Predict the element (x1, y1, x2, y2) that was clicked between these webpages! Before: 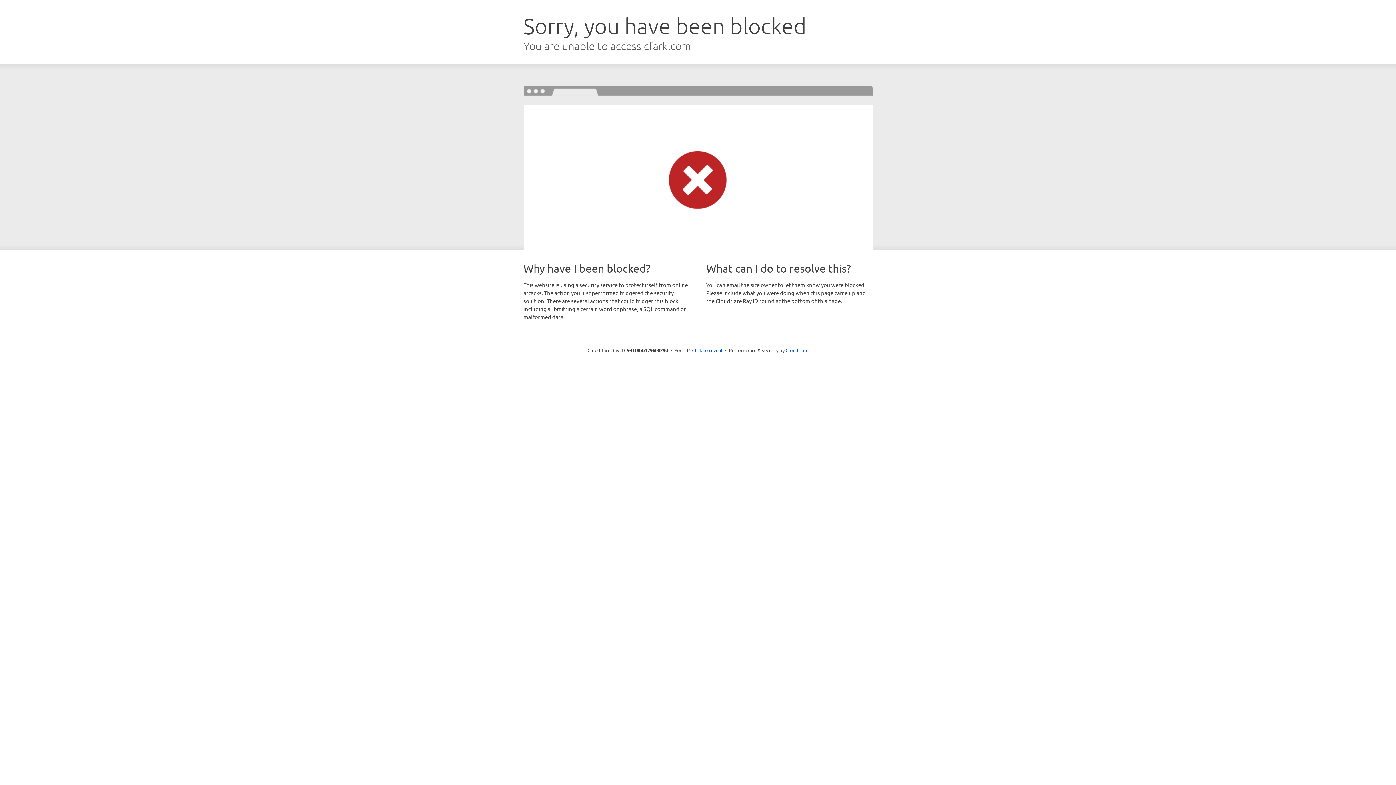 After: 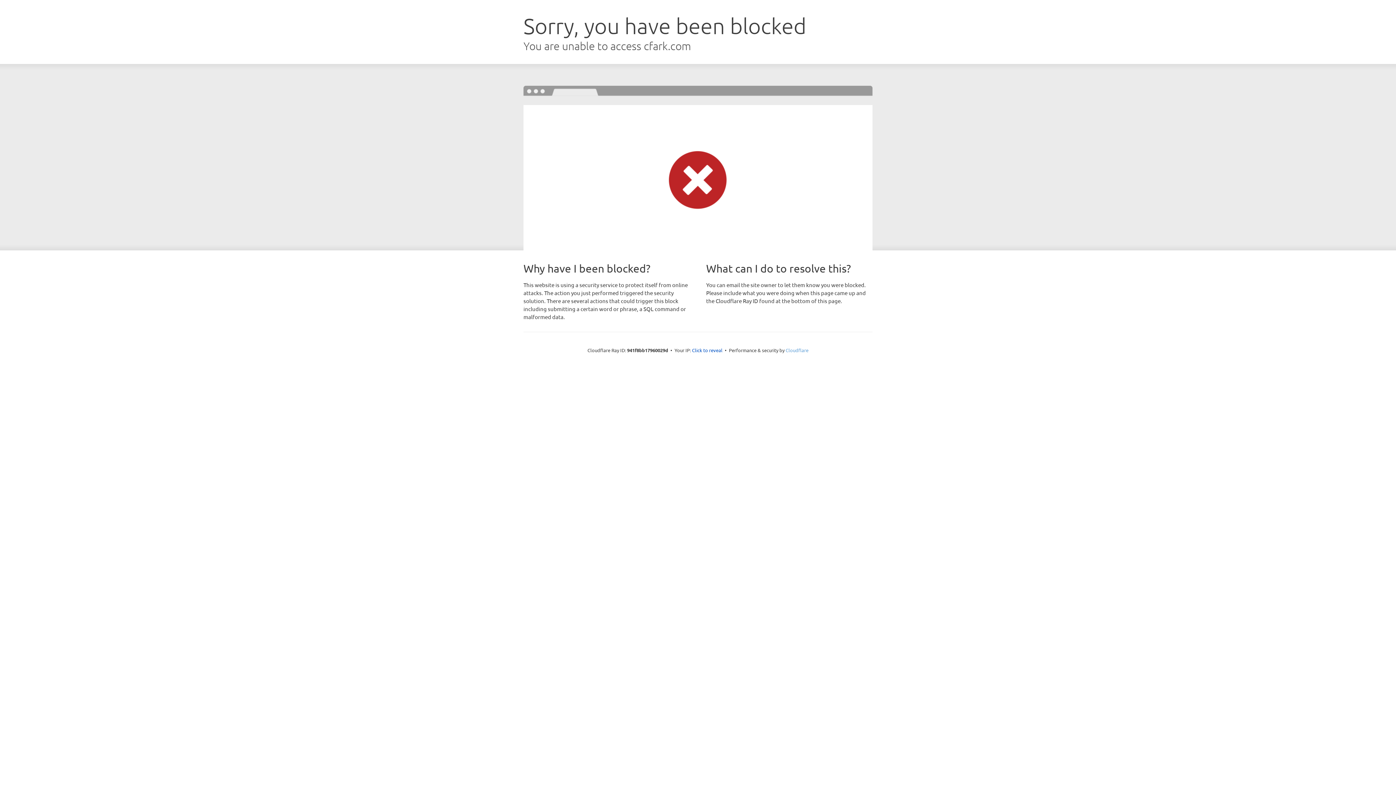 Action: bbox: (785, 347, 808, 353) label: Cloudflare